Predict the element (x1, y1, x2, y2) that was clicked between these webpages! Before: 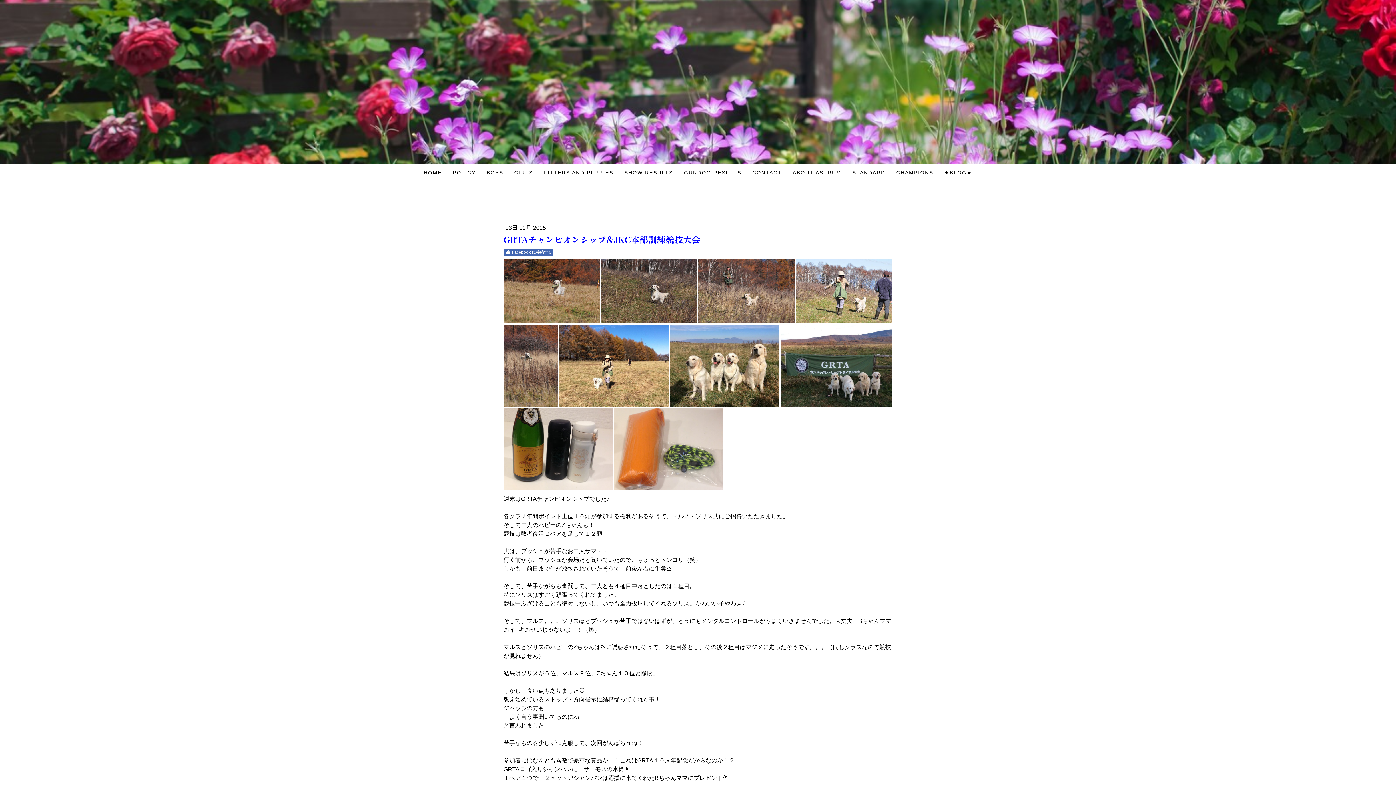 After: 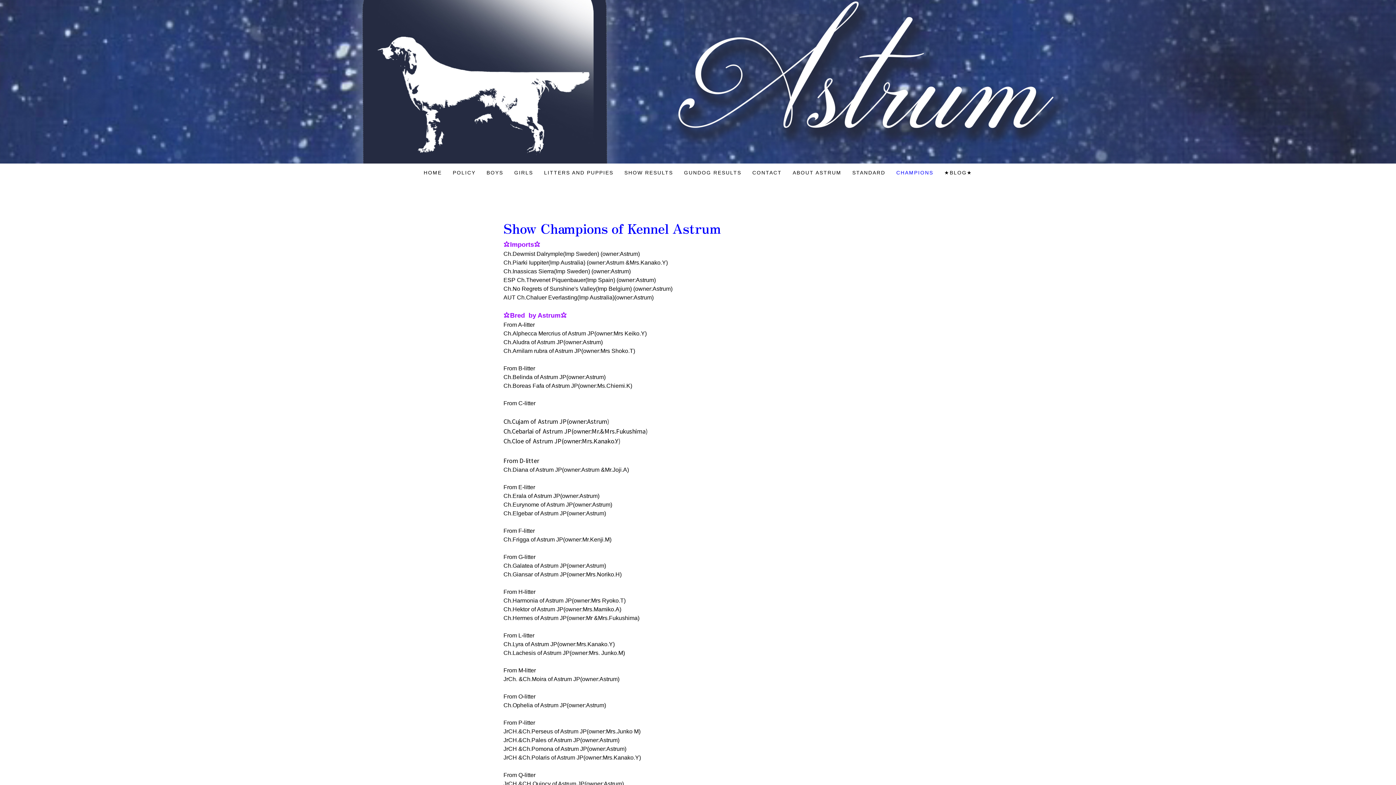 Action: label: CHAMPIONS bbox: (891, 163, 939, 181)